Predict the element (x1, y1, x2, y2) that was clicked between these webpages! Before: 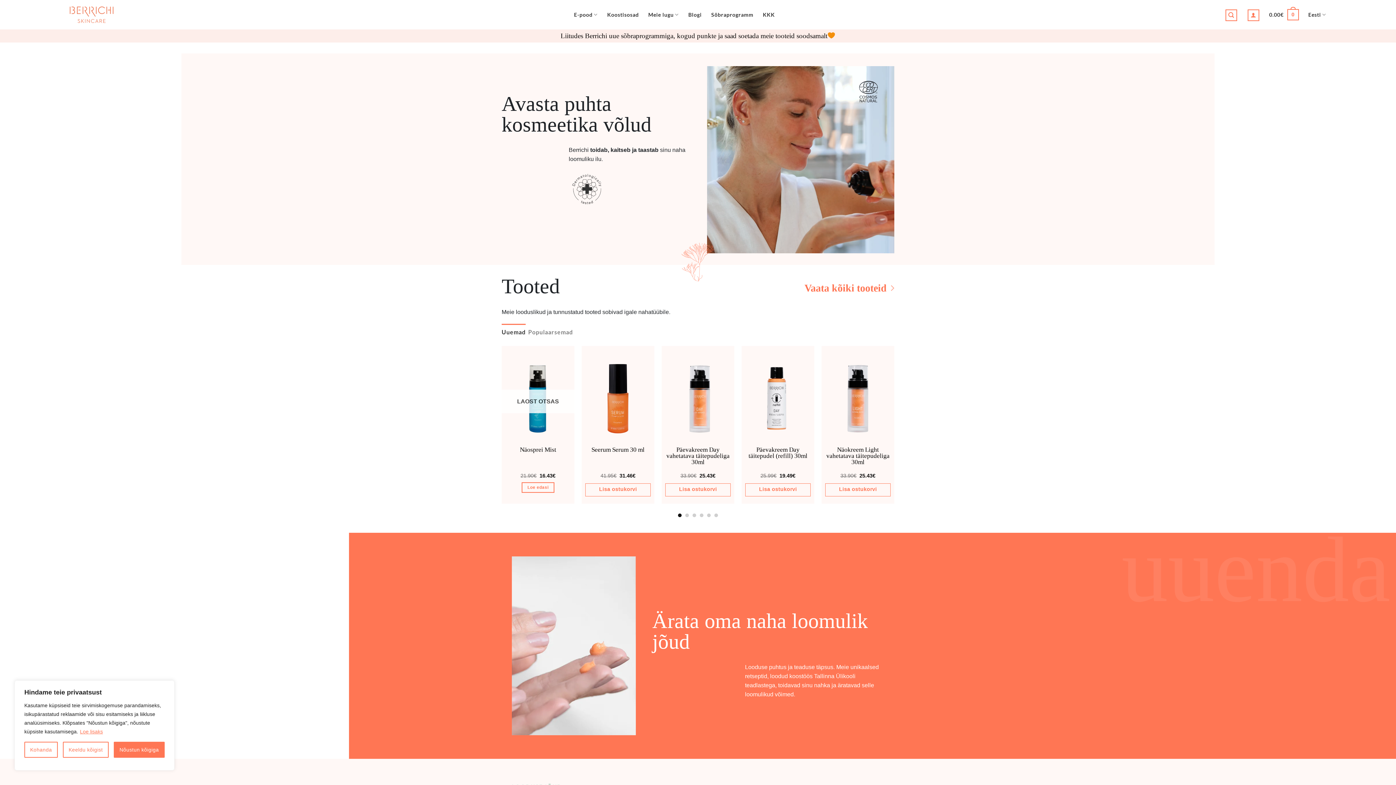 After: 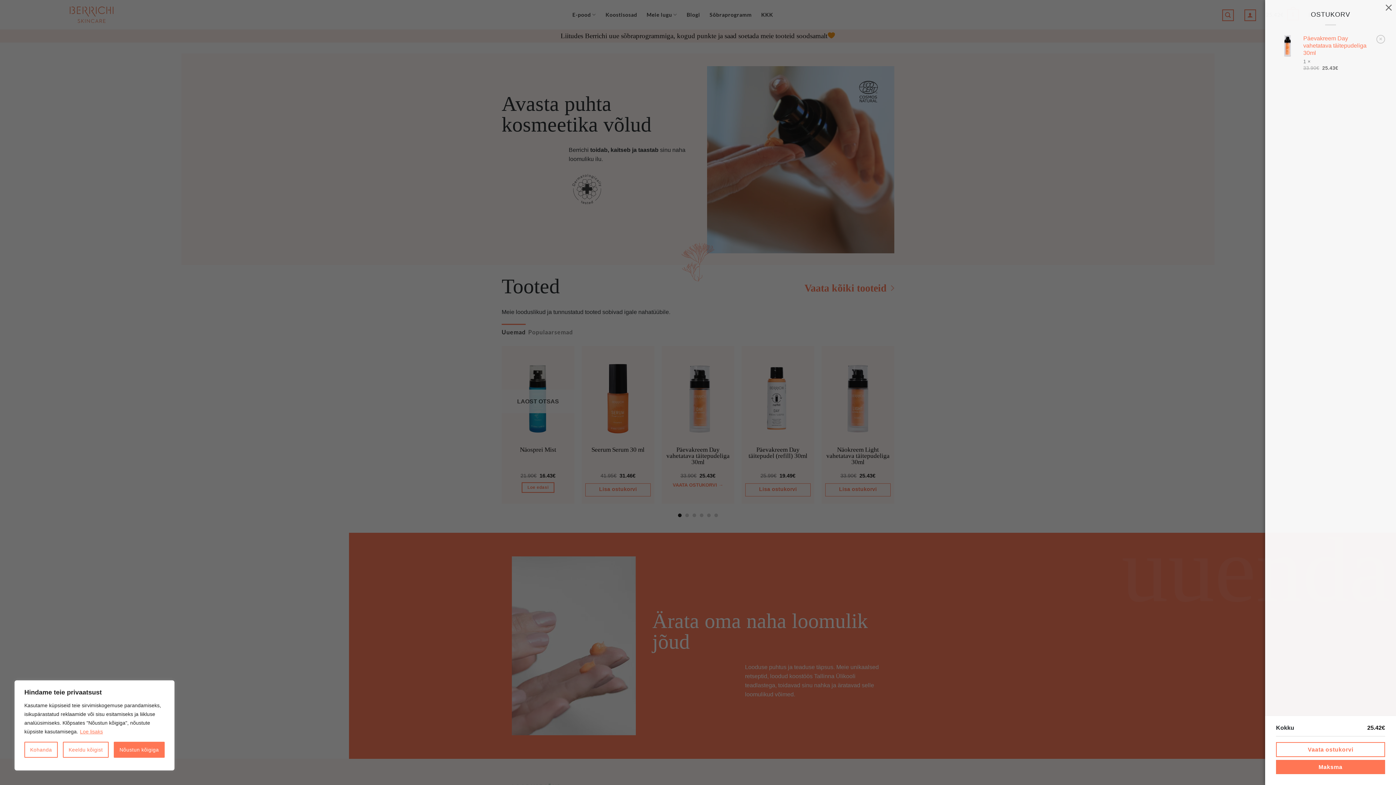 Action: bbox: (665, 483, 730, 496) label: Add to cart: “Päevakreem Dayvahetatava täitepudeliga 30ml”